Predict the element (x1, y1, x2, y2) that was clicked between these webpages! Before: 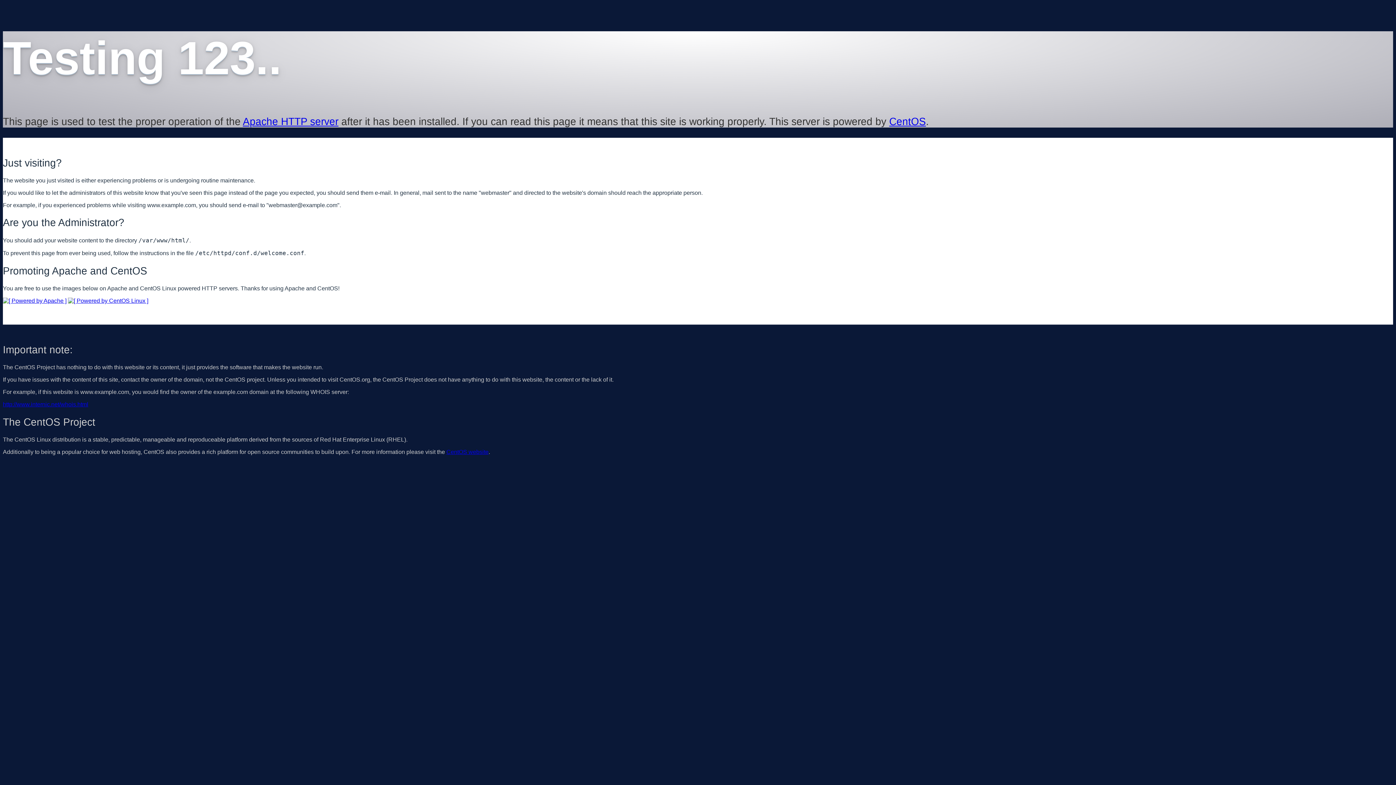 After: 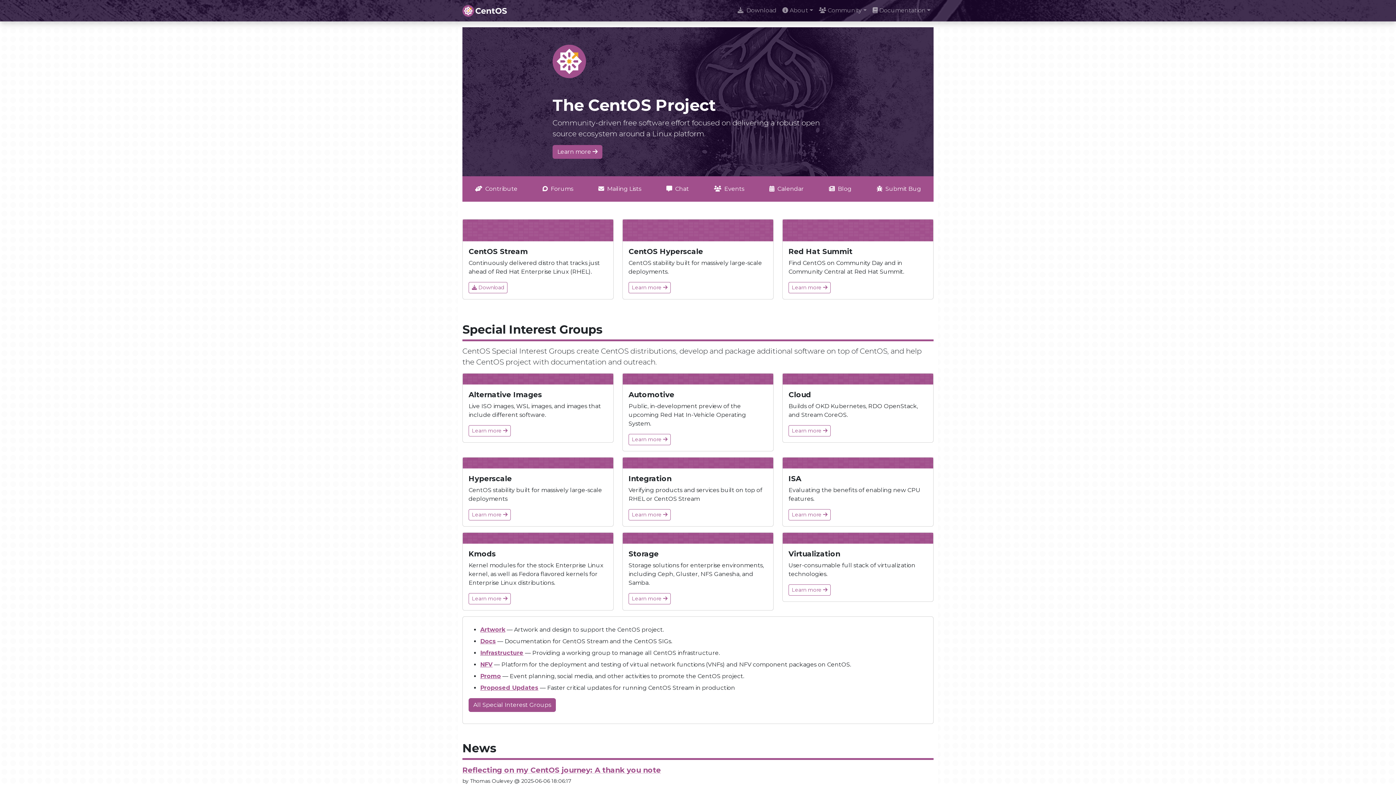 Action: bbox: (889, 115, 926, 127) label: CentOS